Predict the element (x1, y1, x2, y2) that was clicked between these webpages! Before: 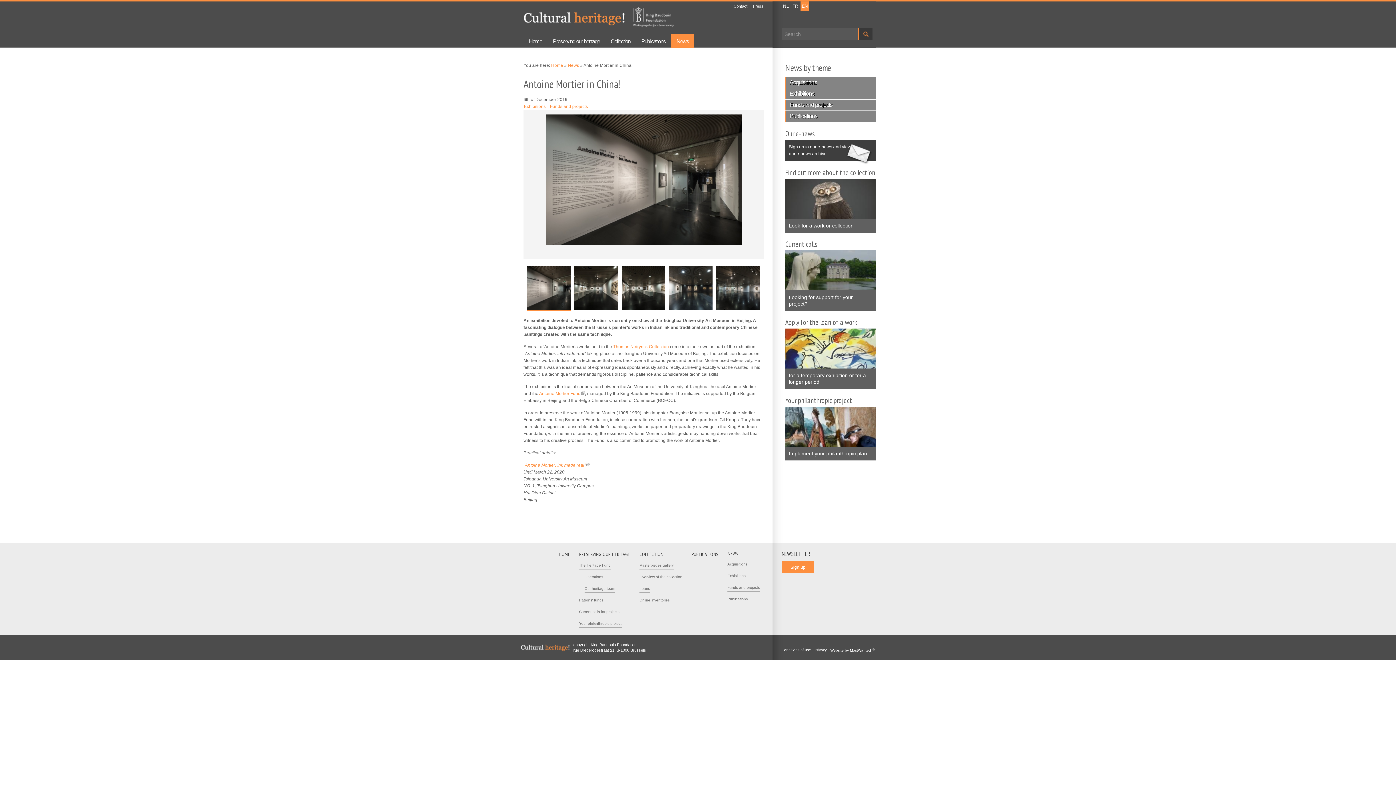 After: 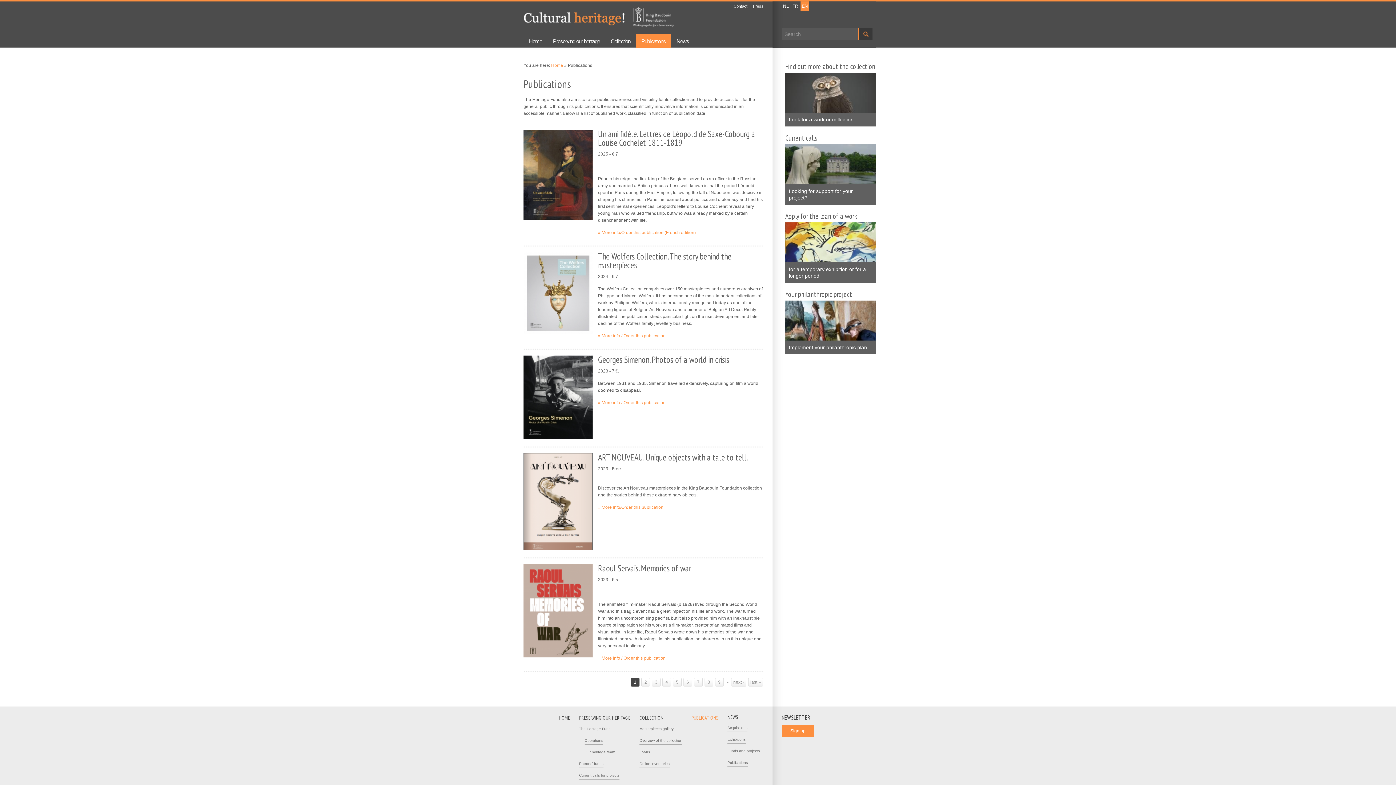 Action: bbox: (636, 34, 671, 47) label: Publications